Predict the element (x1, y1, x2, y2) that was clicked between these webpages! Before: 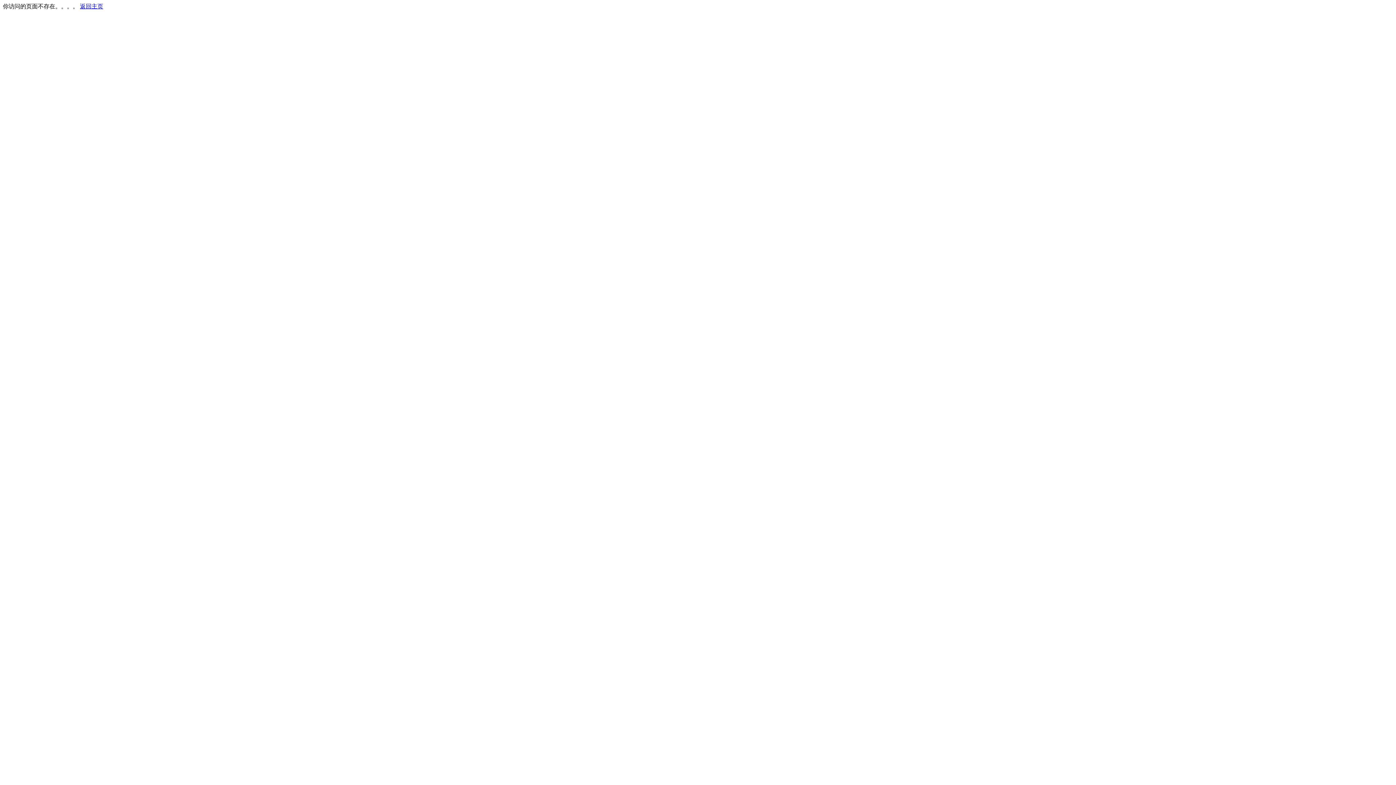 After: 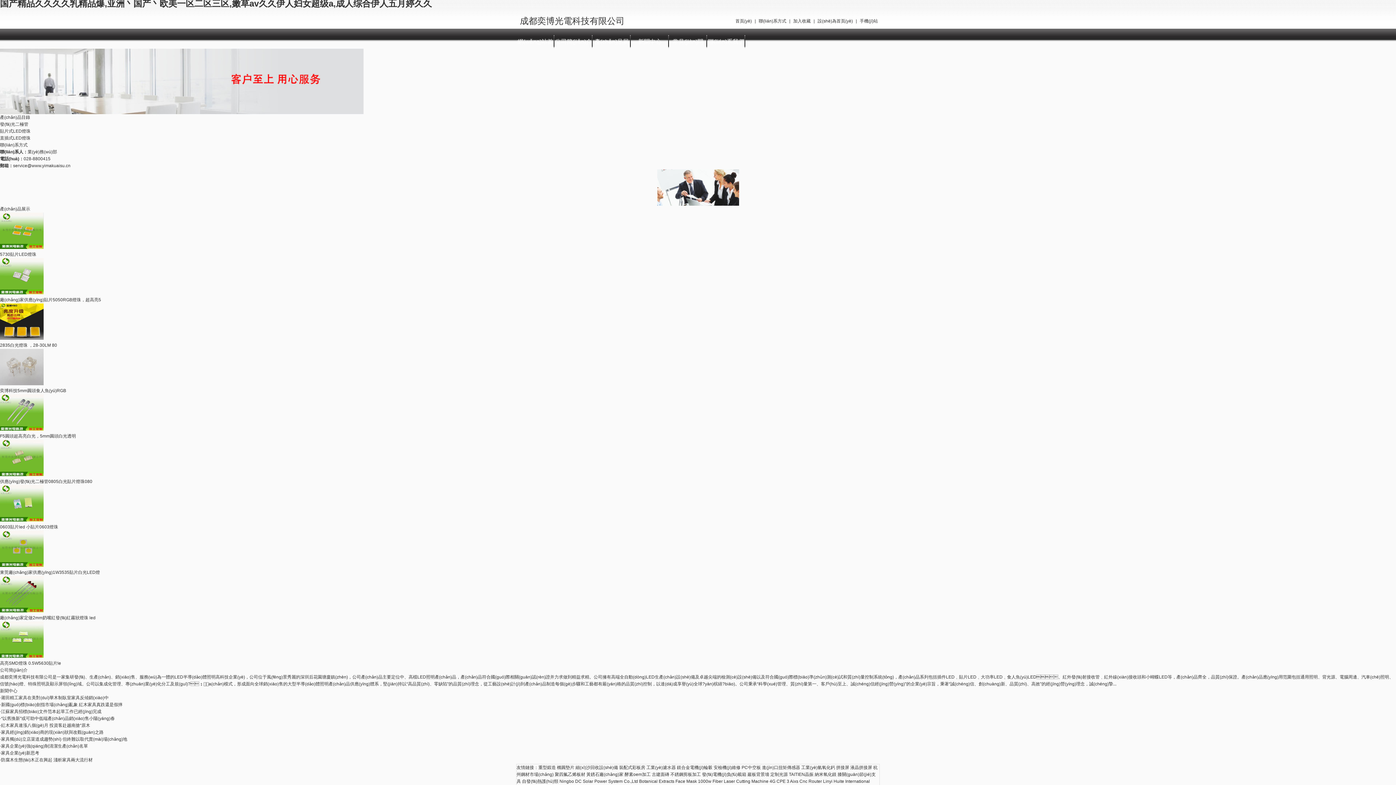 Action: label: 返回主页 bbox: (80, 3, 103, 9)